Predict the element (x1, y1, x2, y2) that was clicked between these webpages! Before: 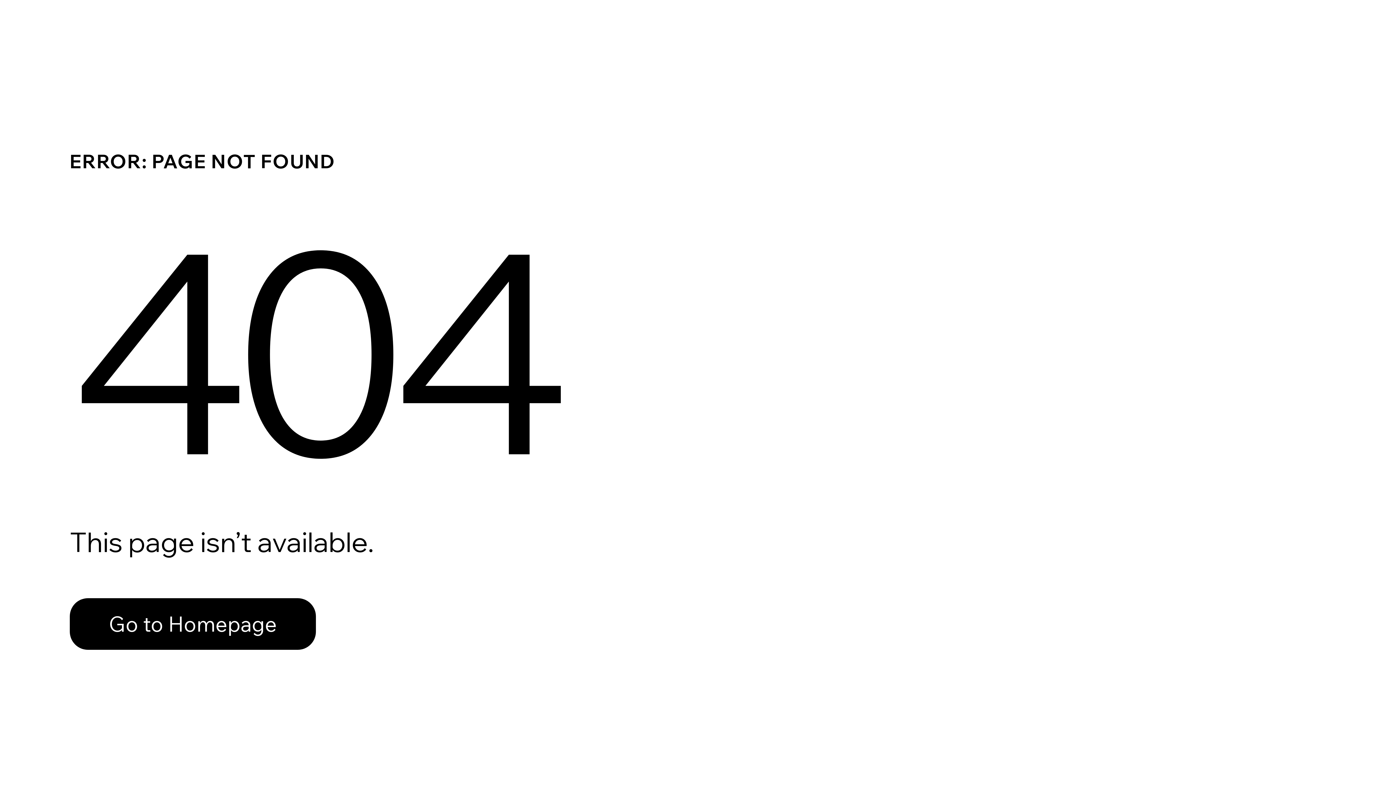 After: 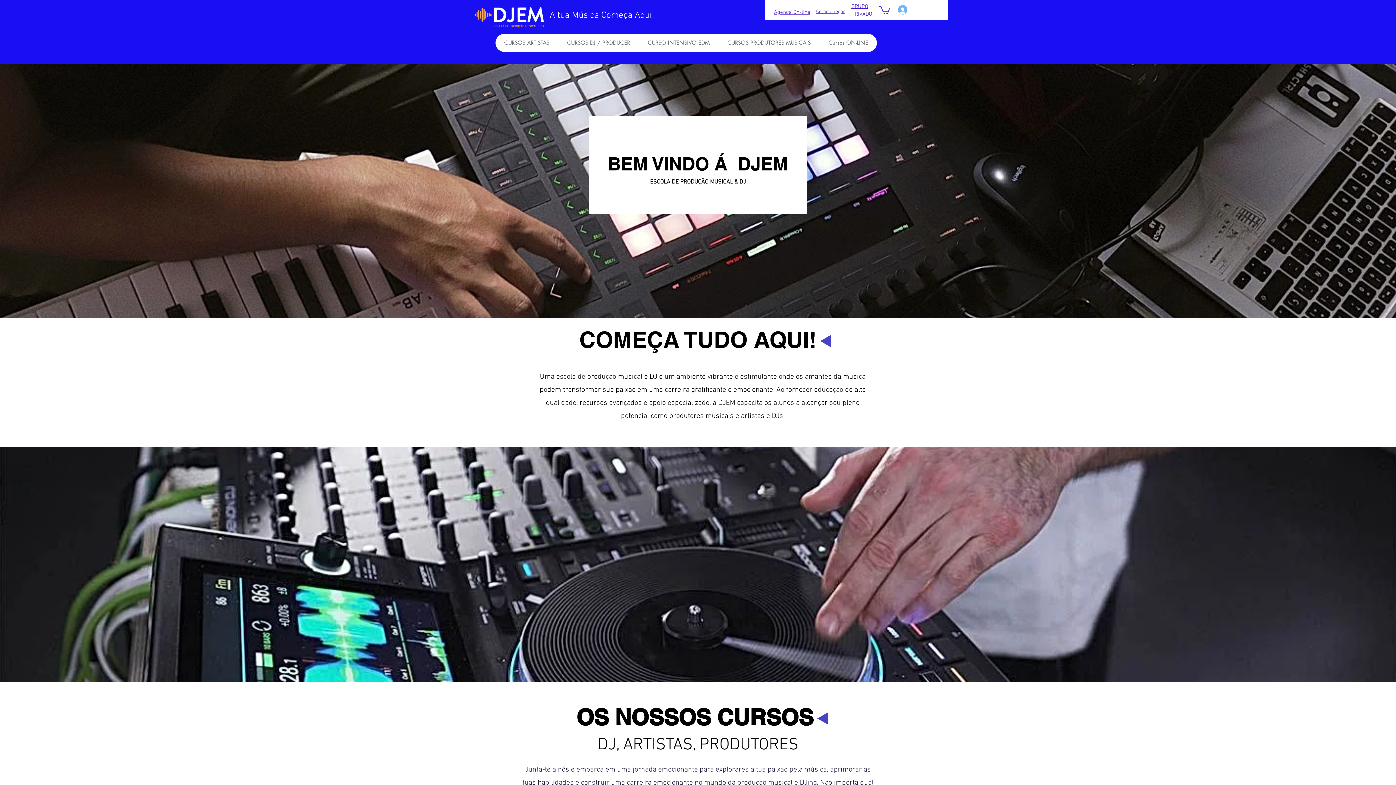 Action: label: Go to Homepage bbox: (69, 582, 768, 659)